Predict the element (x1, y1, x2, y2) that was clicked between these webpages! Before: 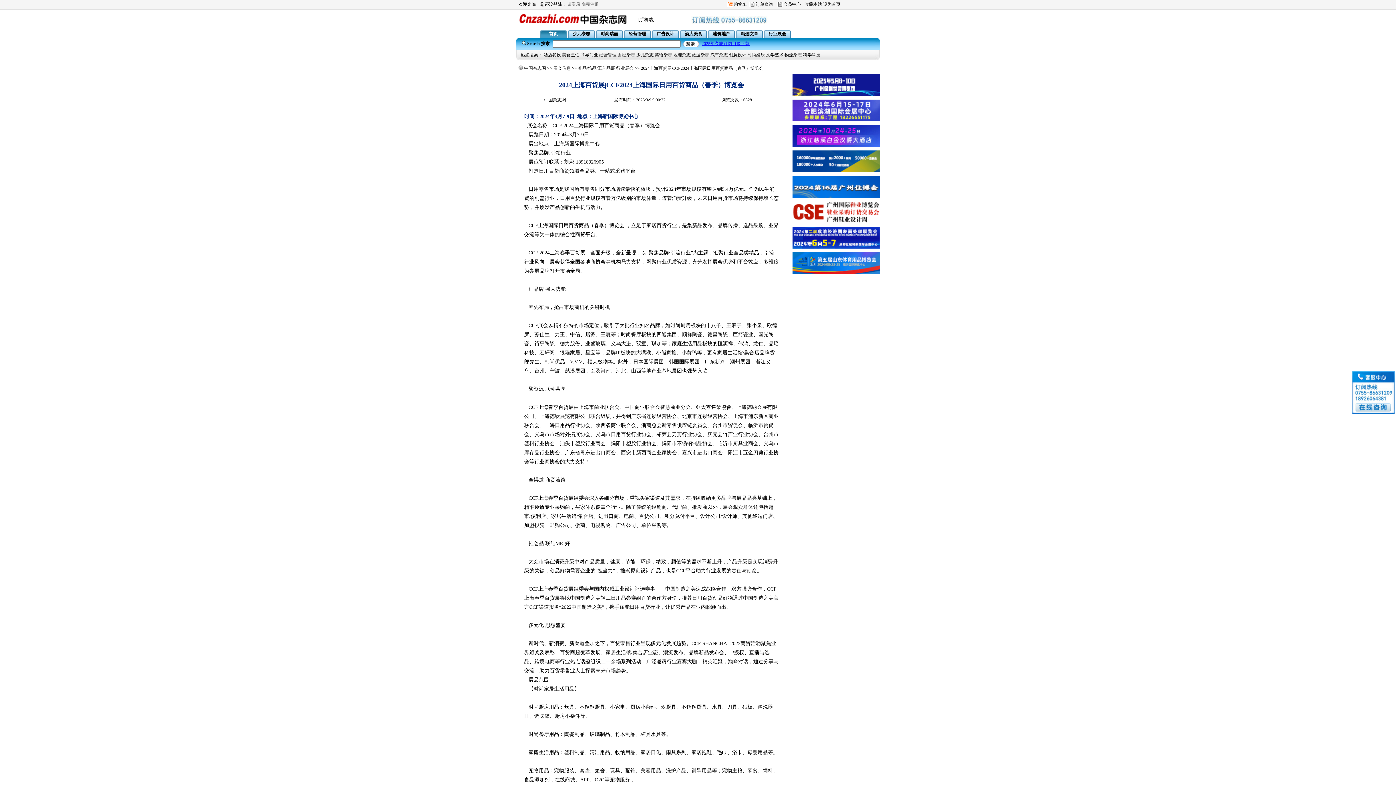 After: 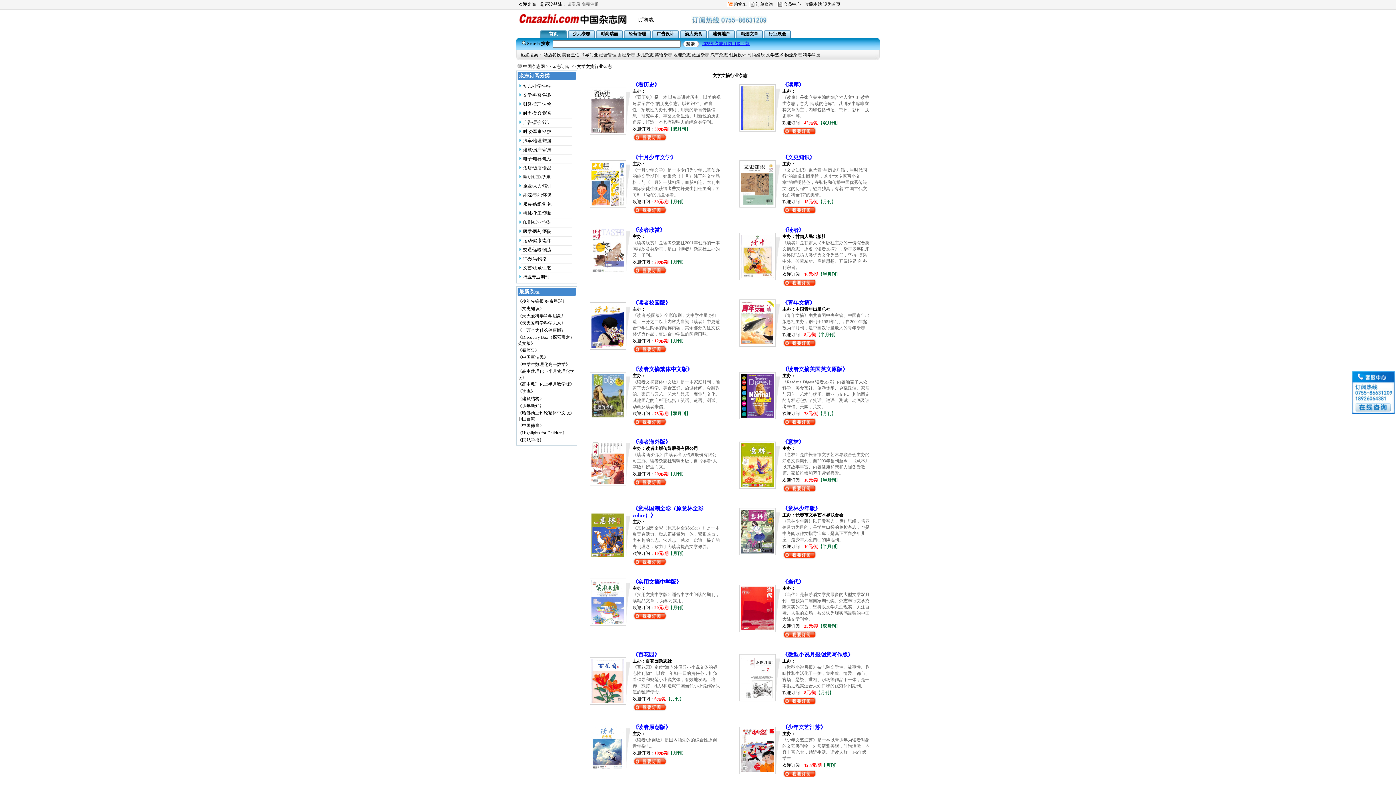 Action: label: 商界商业 bbox: (580, 52, 598, 57)